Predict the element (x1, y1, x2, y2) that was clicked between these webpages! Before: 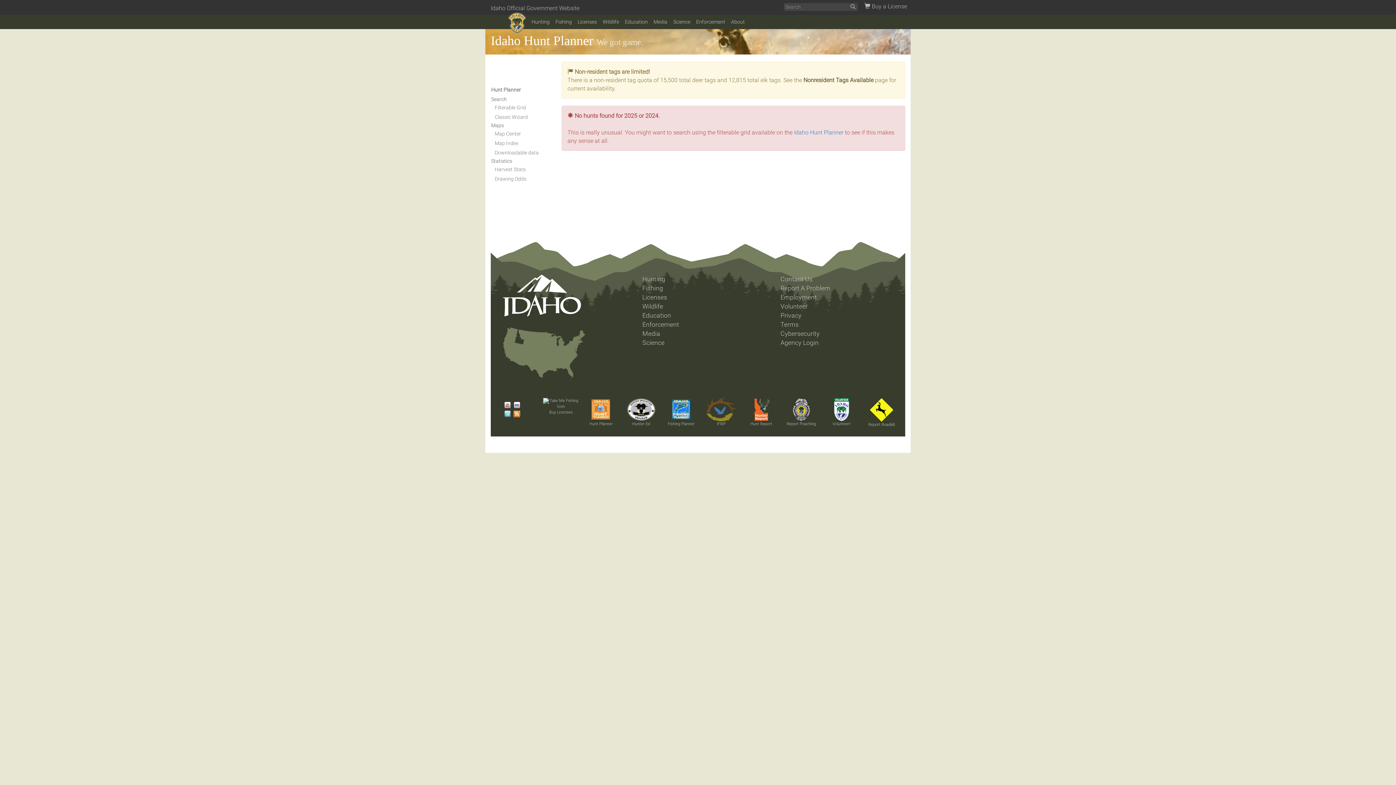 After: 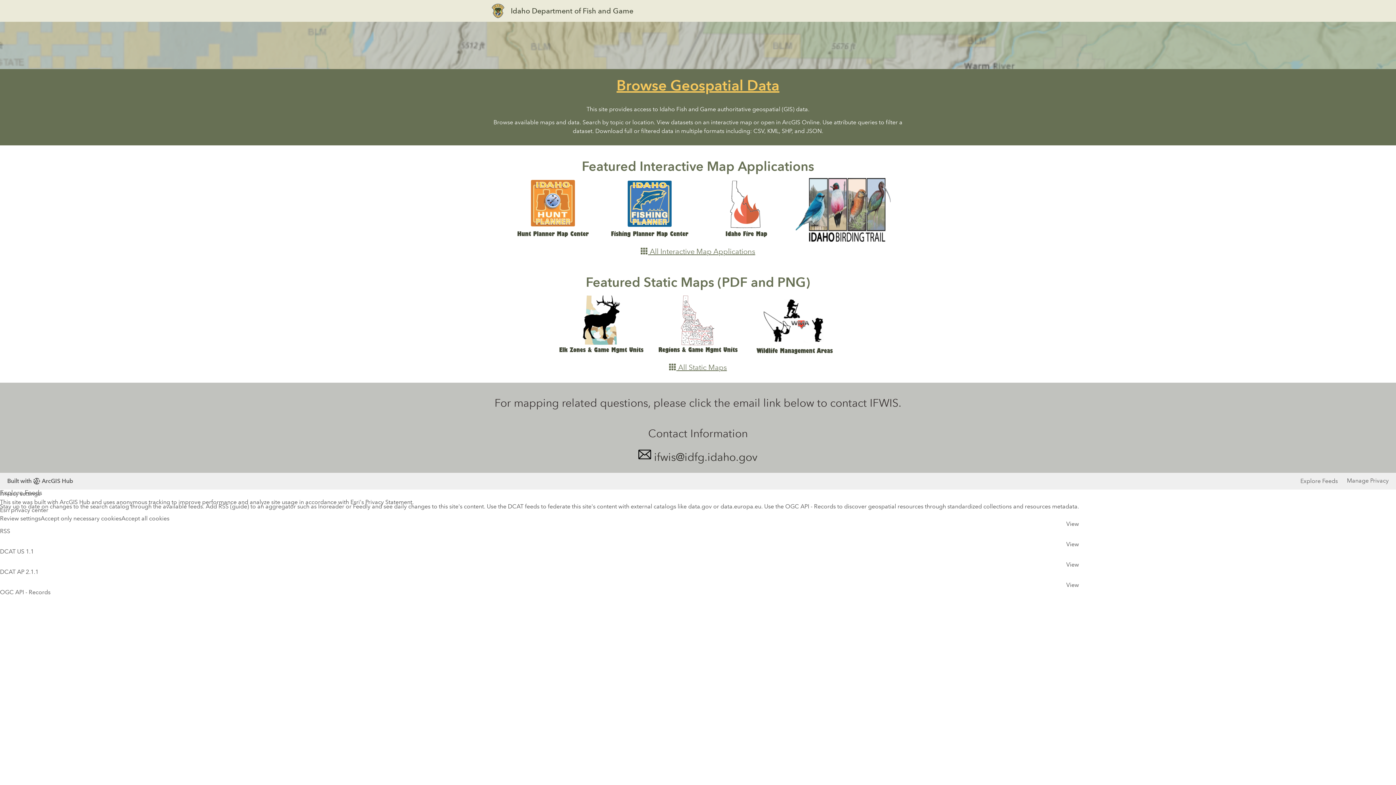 Action: bbox: (485, 148, 550, 157) label: Downloadable data